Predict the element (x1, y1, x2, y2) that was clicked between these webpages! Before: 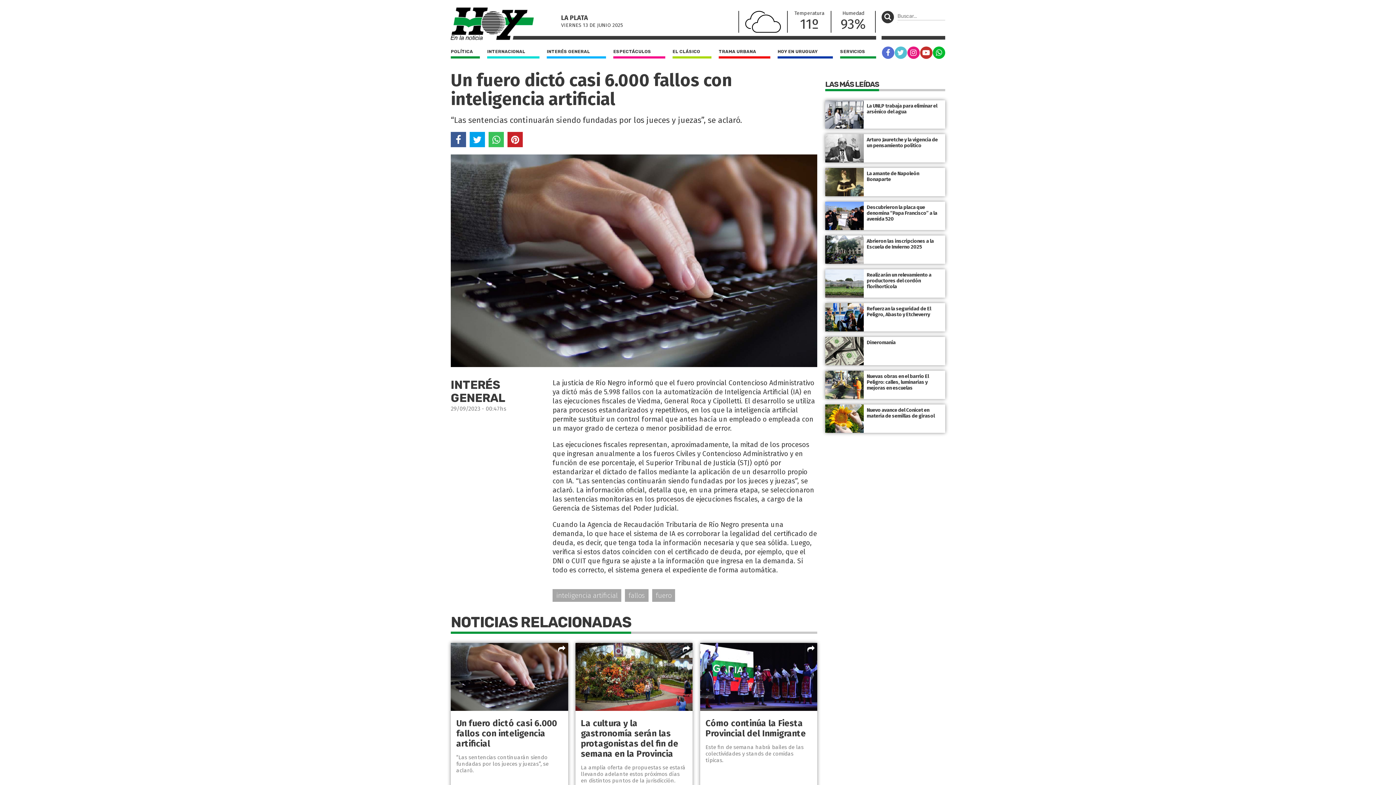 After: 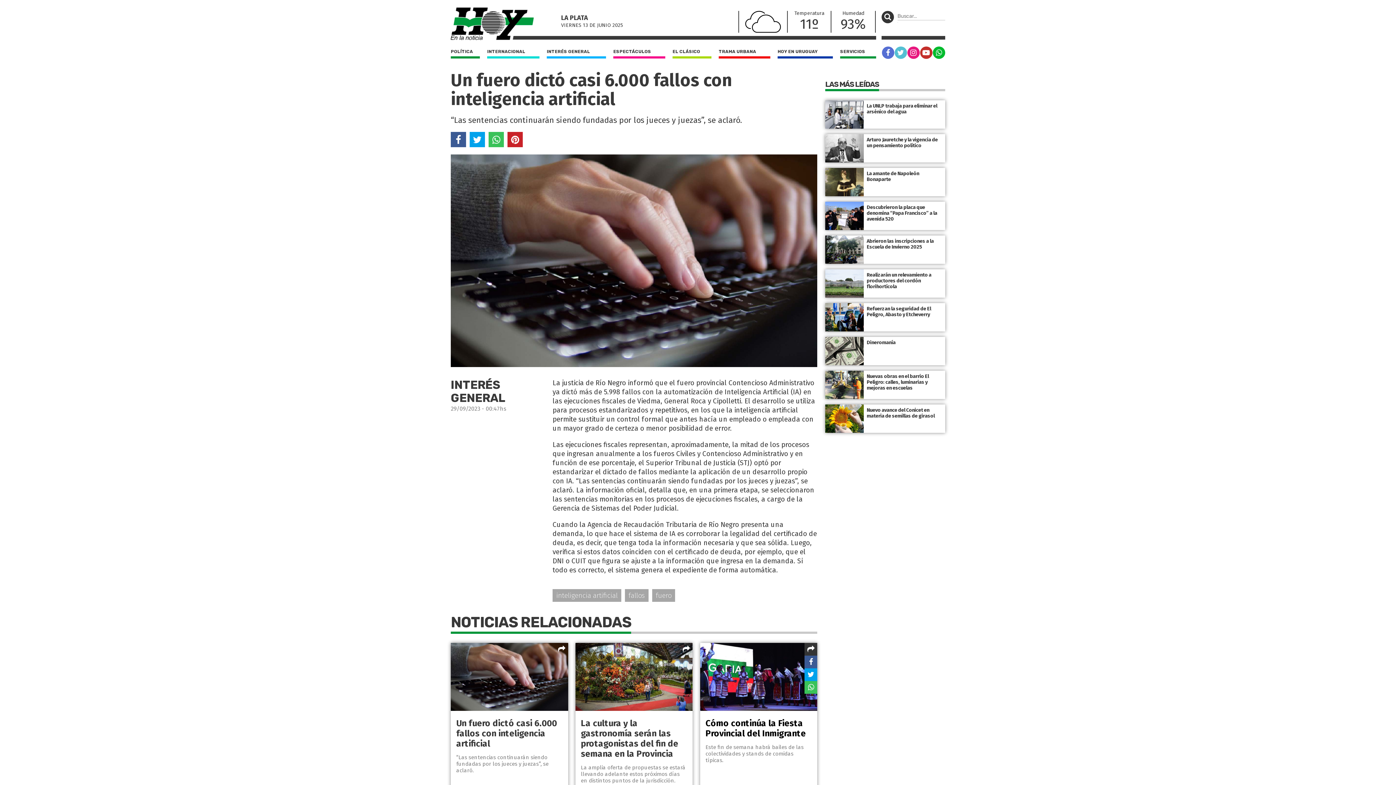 Action: bbox: (804, 643, 817, 655)